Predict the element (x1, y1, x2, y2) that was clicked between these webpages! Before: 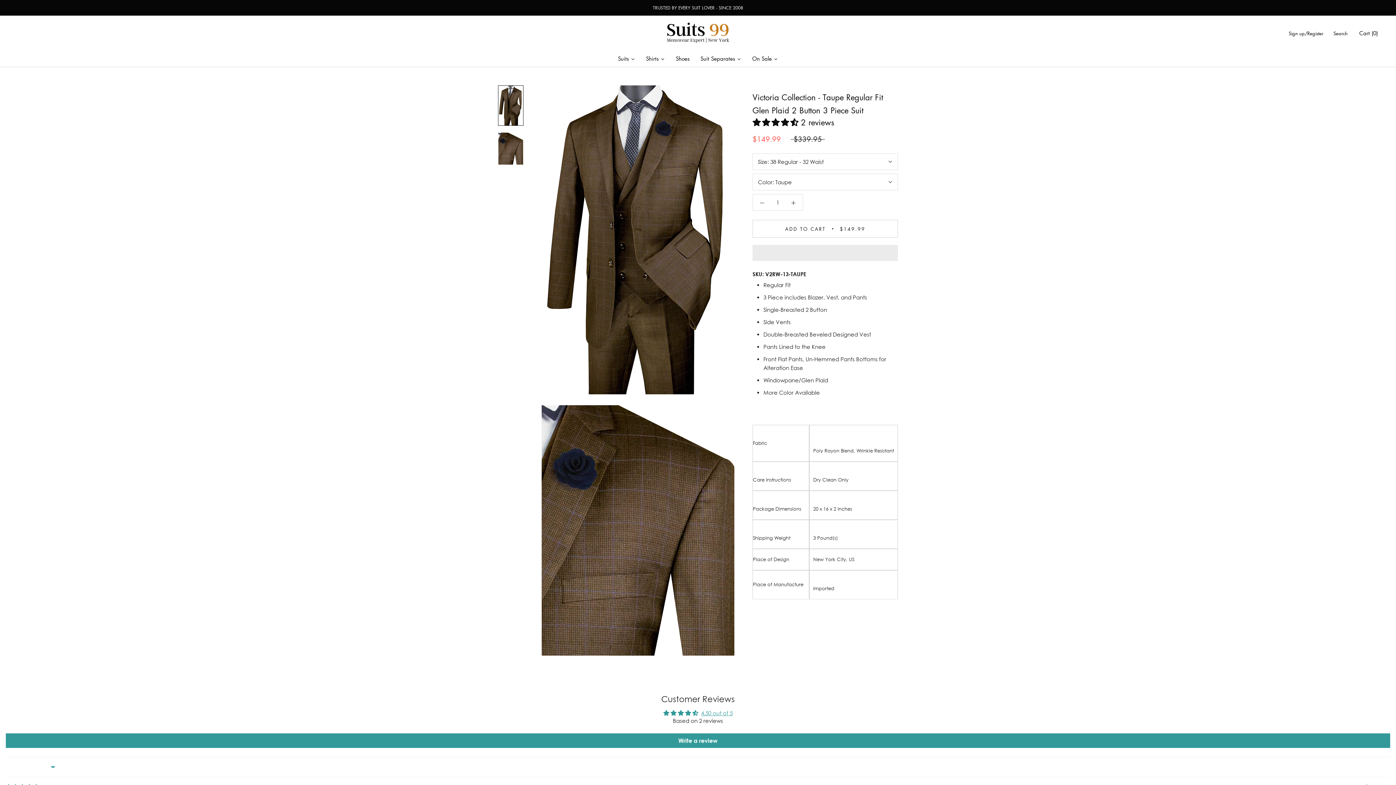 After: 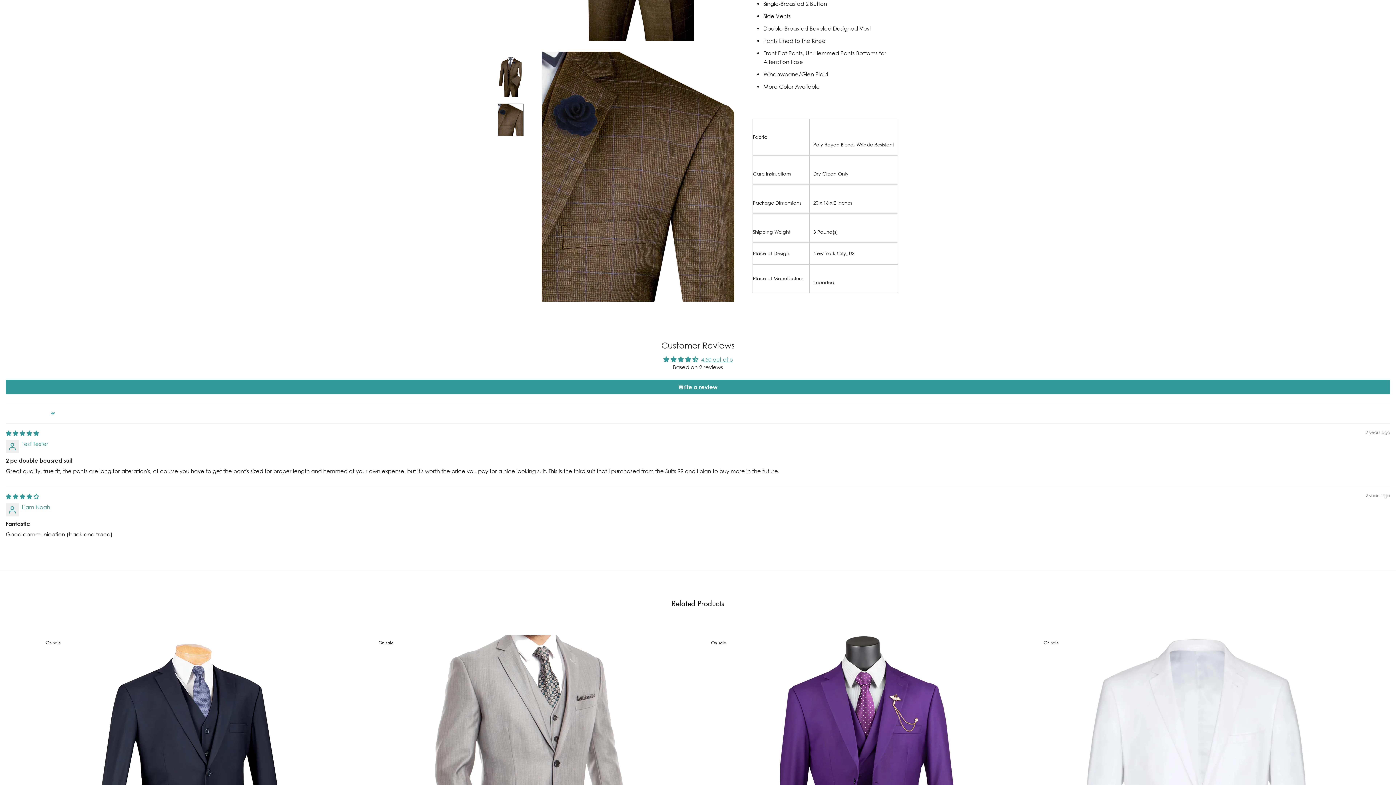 Action: bbox: (498, 132, 523, 165)